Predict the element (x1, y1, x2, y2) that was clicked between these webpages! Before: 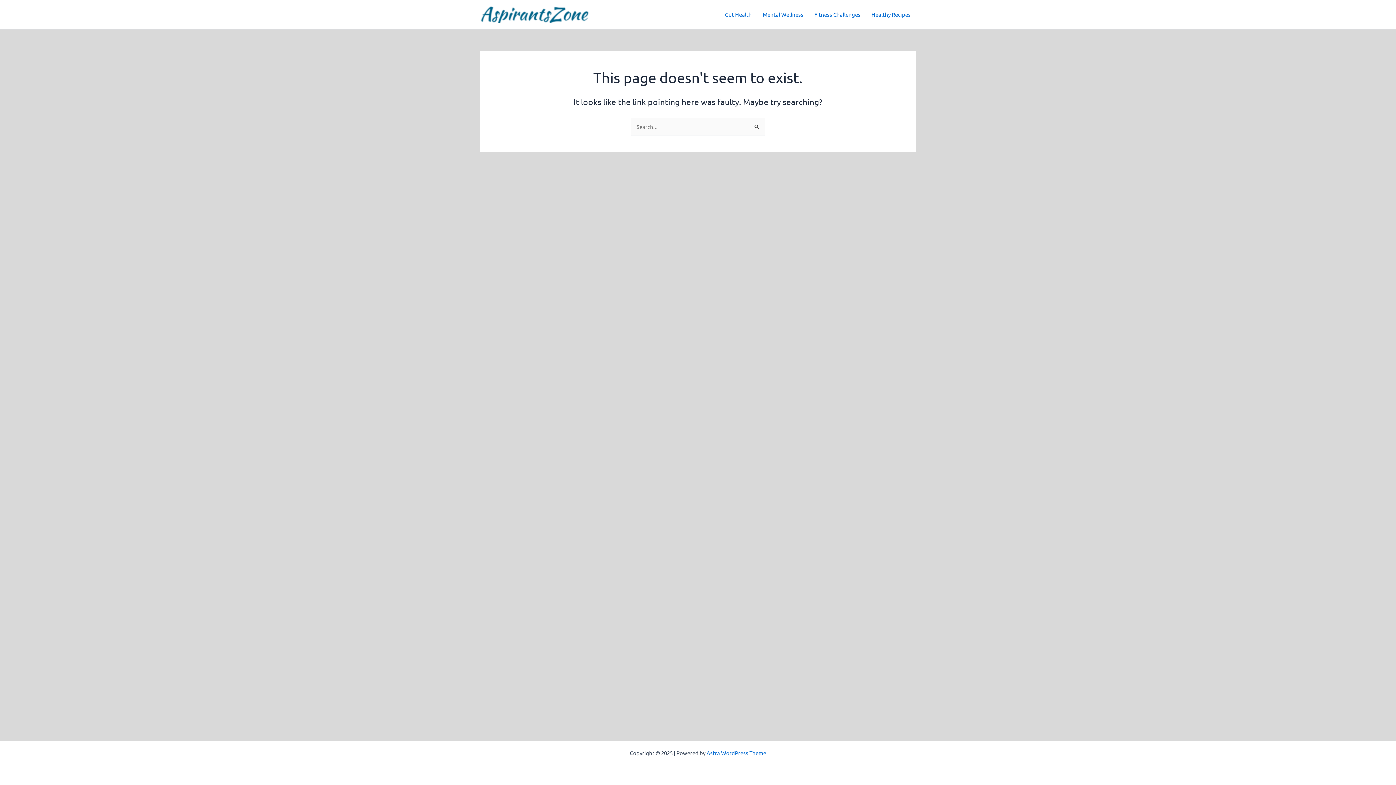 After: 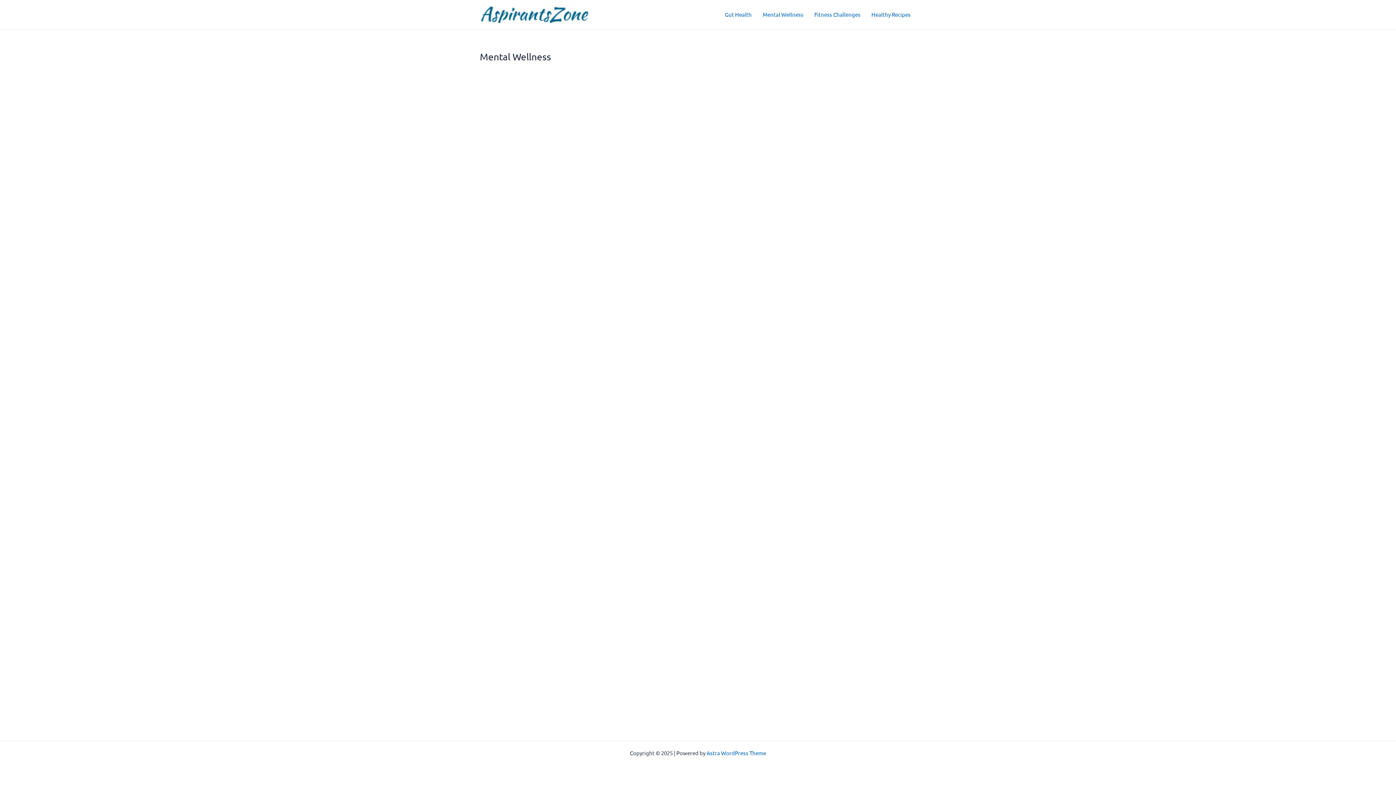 Action: bbox: (757, 0, 809, 29) label: Mental Wellness